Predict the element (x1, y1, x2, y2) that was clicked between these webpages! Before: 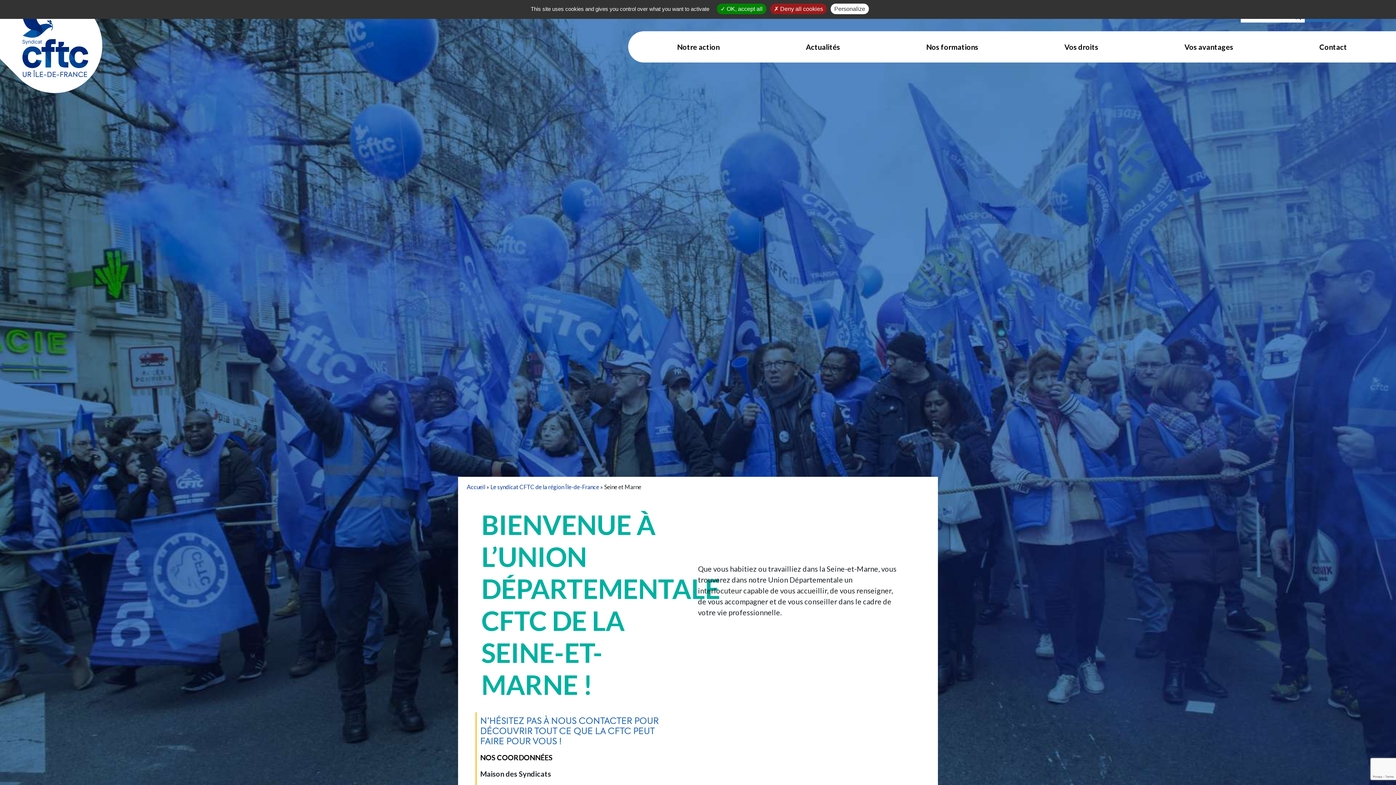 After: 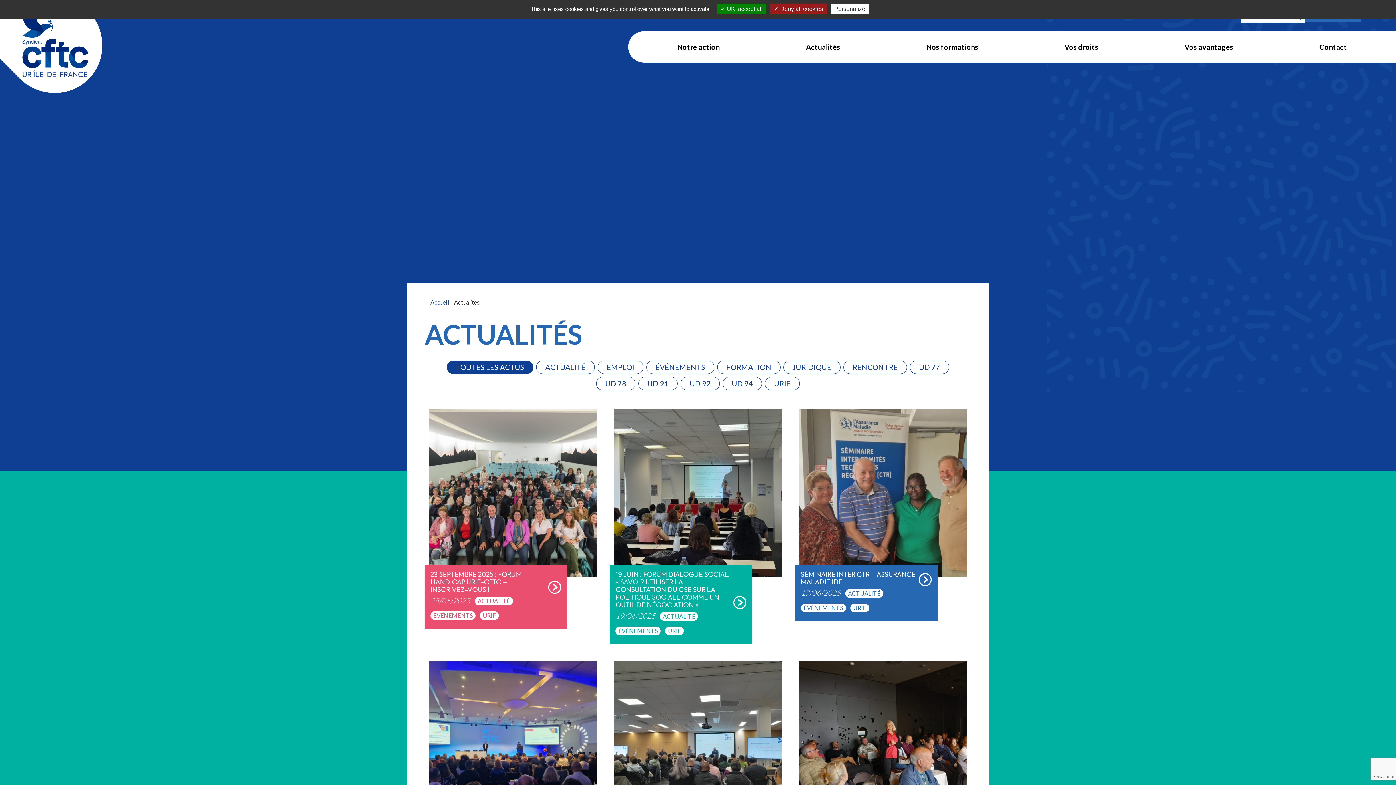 Action: bbox: (801, 37, 844, 56) label: Actualités